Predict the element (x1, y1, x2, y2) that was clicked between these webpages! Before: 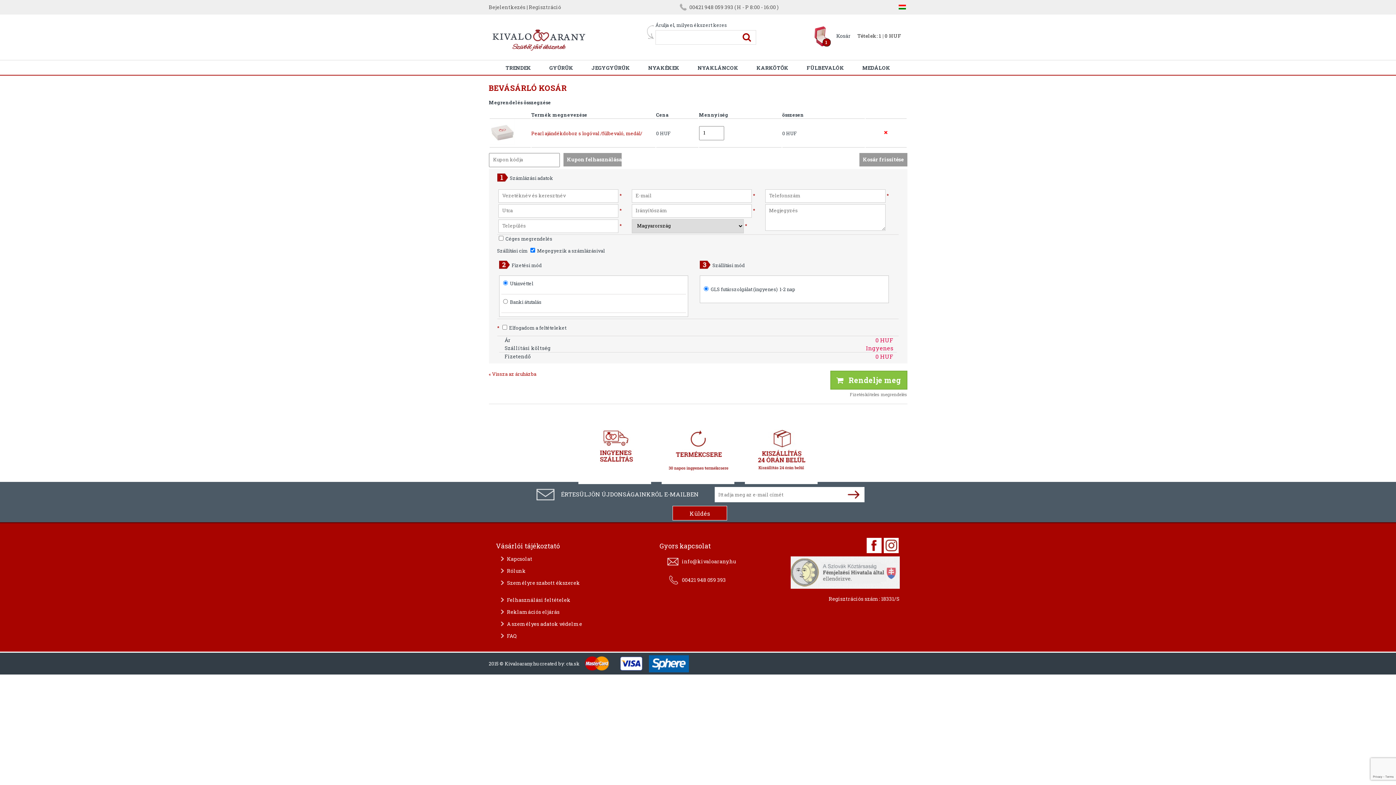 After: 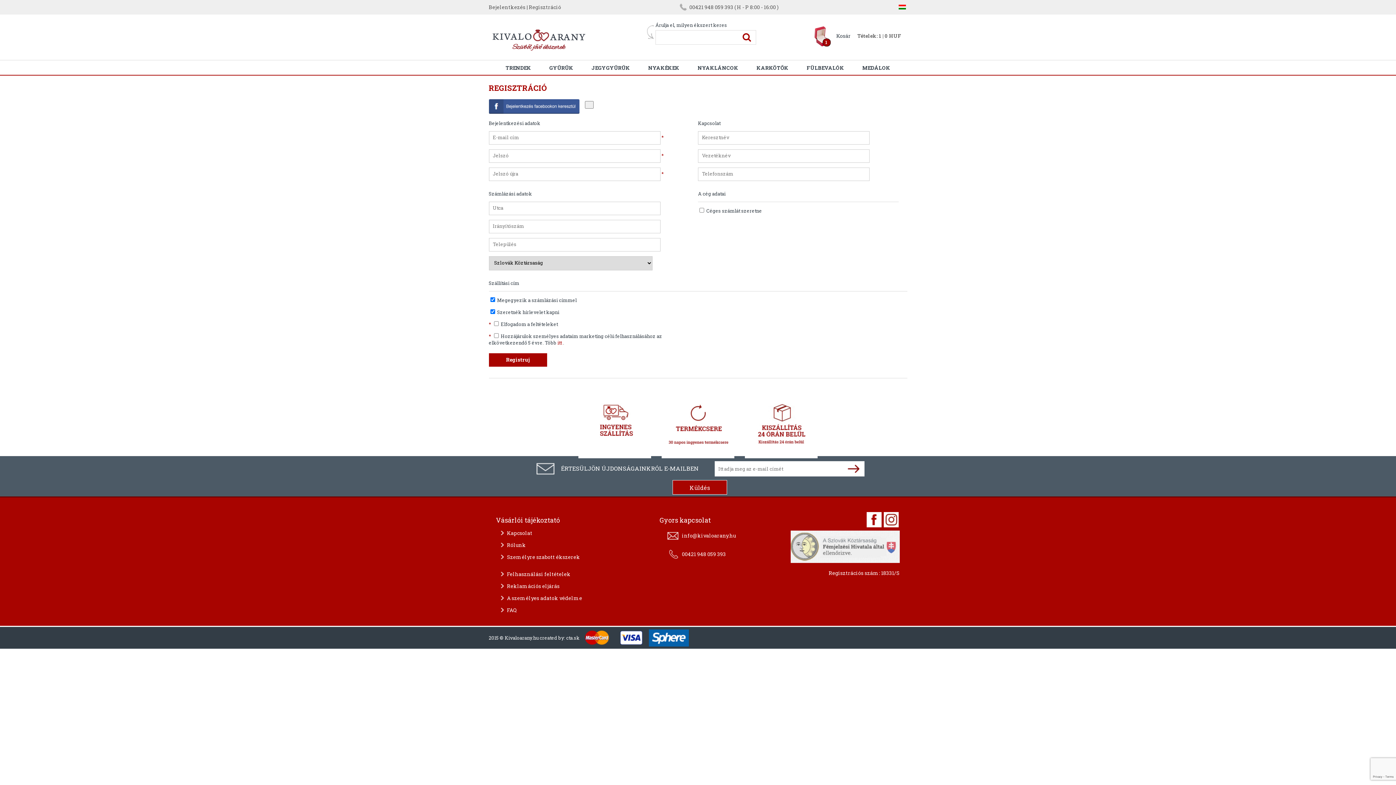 Action: label: Regisztráció bbox: (528, 0, 561, 14)